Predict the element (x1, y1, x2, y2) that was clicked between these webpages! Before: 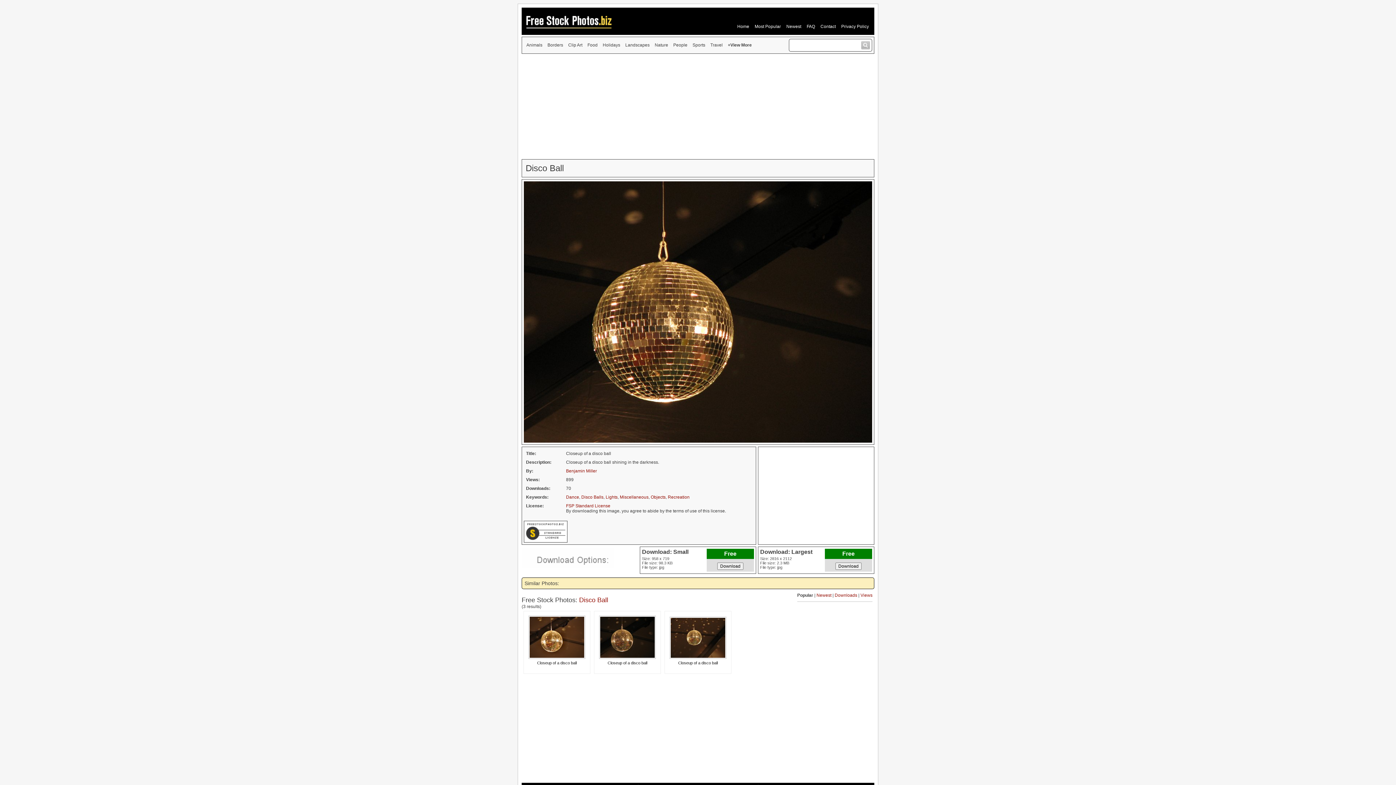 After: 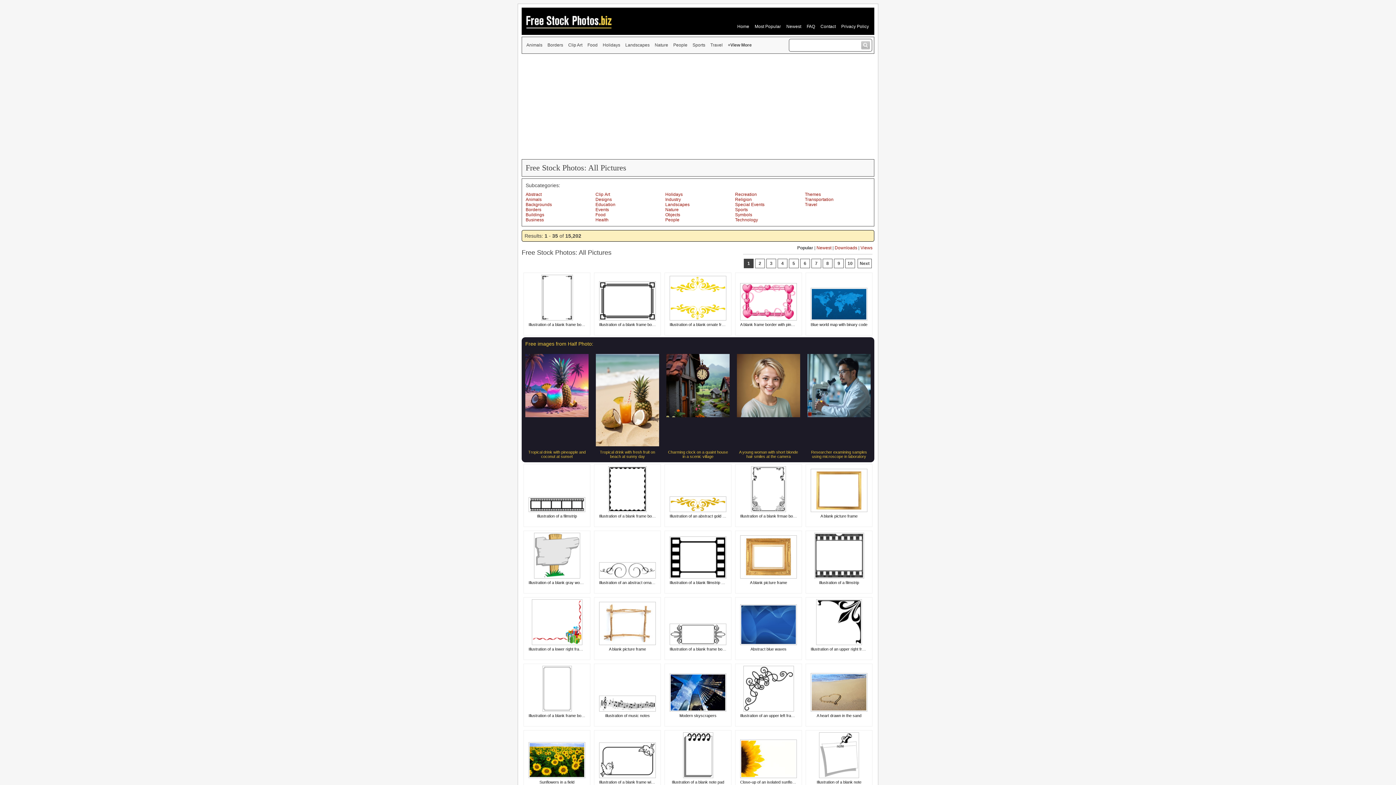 Action: label: Most Popular bbox: (754, 24, 781, 29)